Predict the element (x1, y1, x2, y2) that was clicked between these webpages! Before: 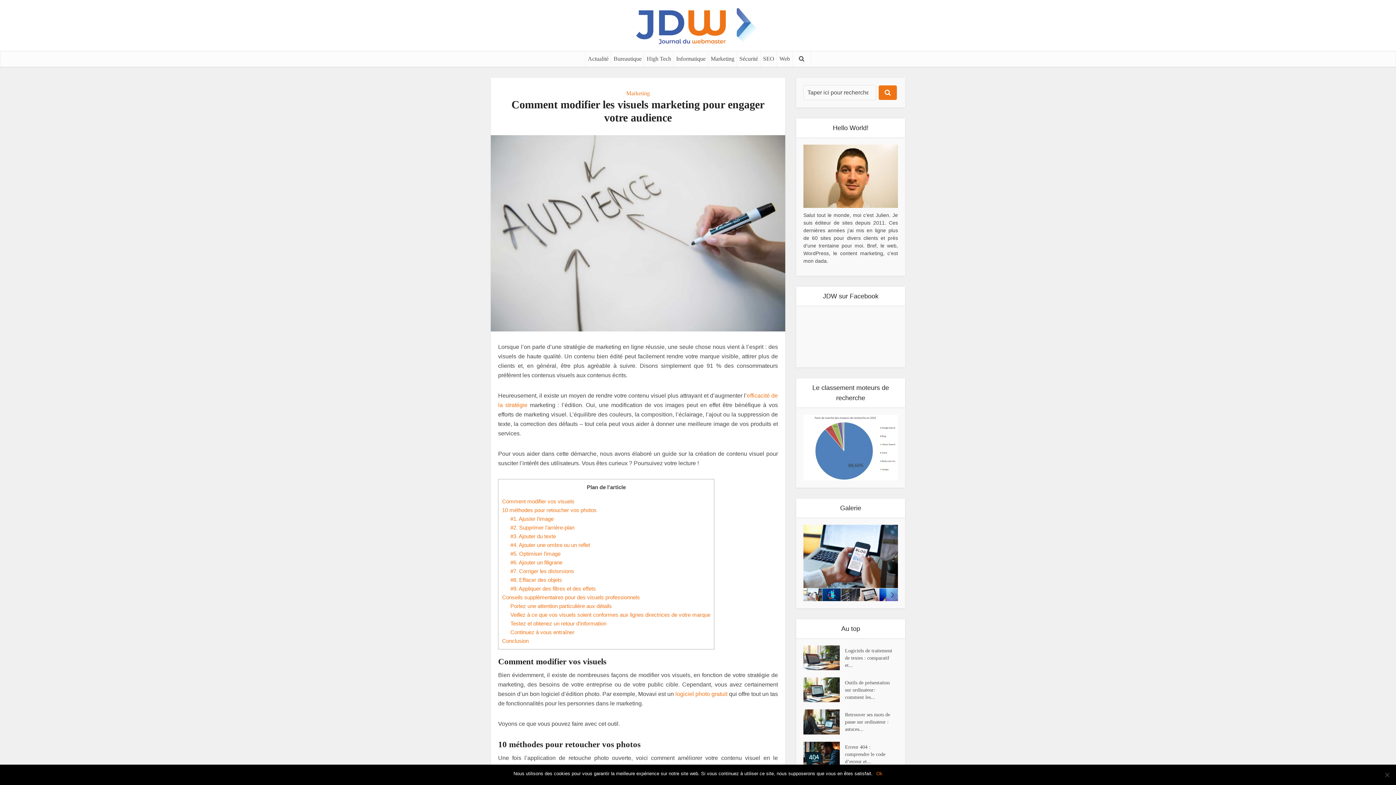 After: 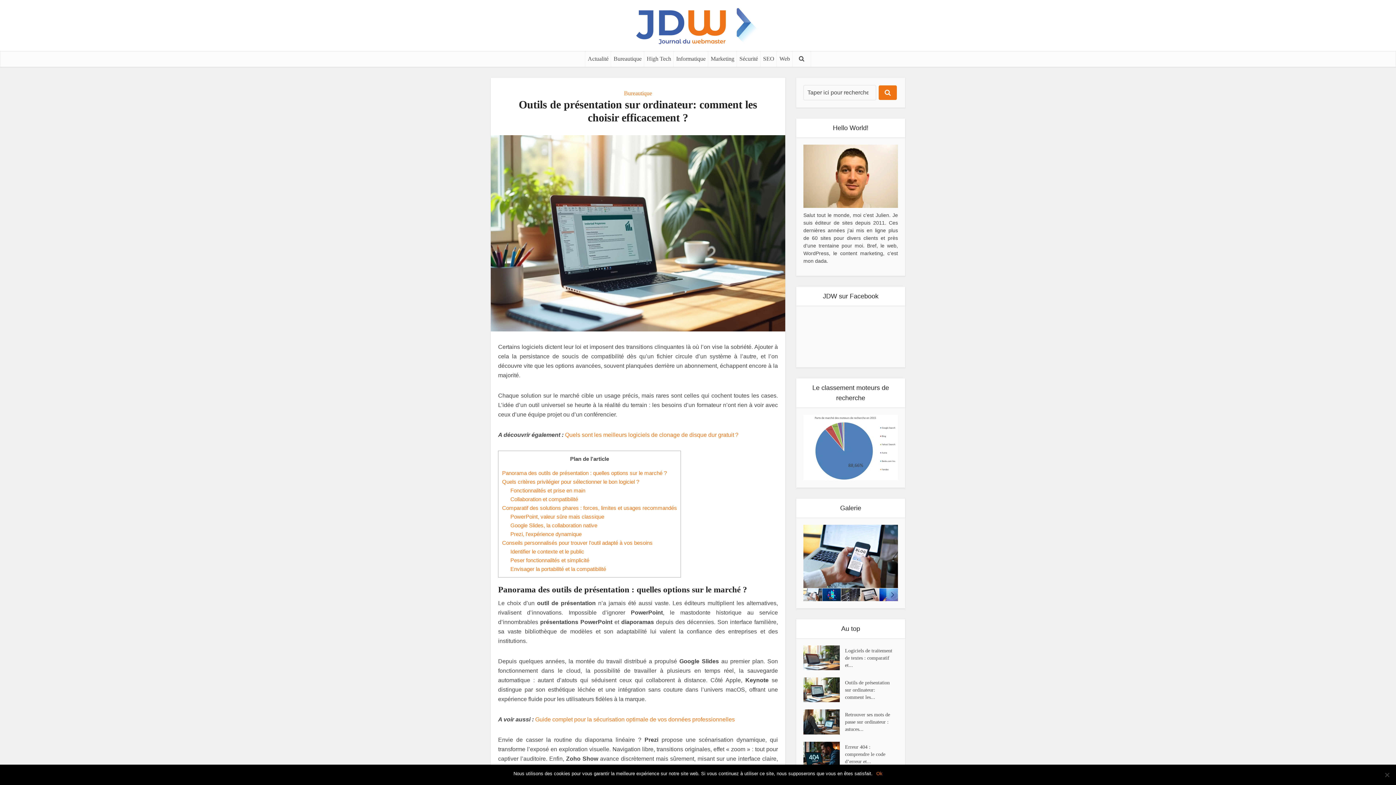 Action: bbox: (803, 677, 845, 702)